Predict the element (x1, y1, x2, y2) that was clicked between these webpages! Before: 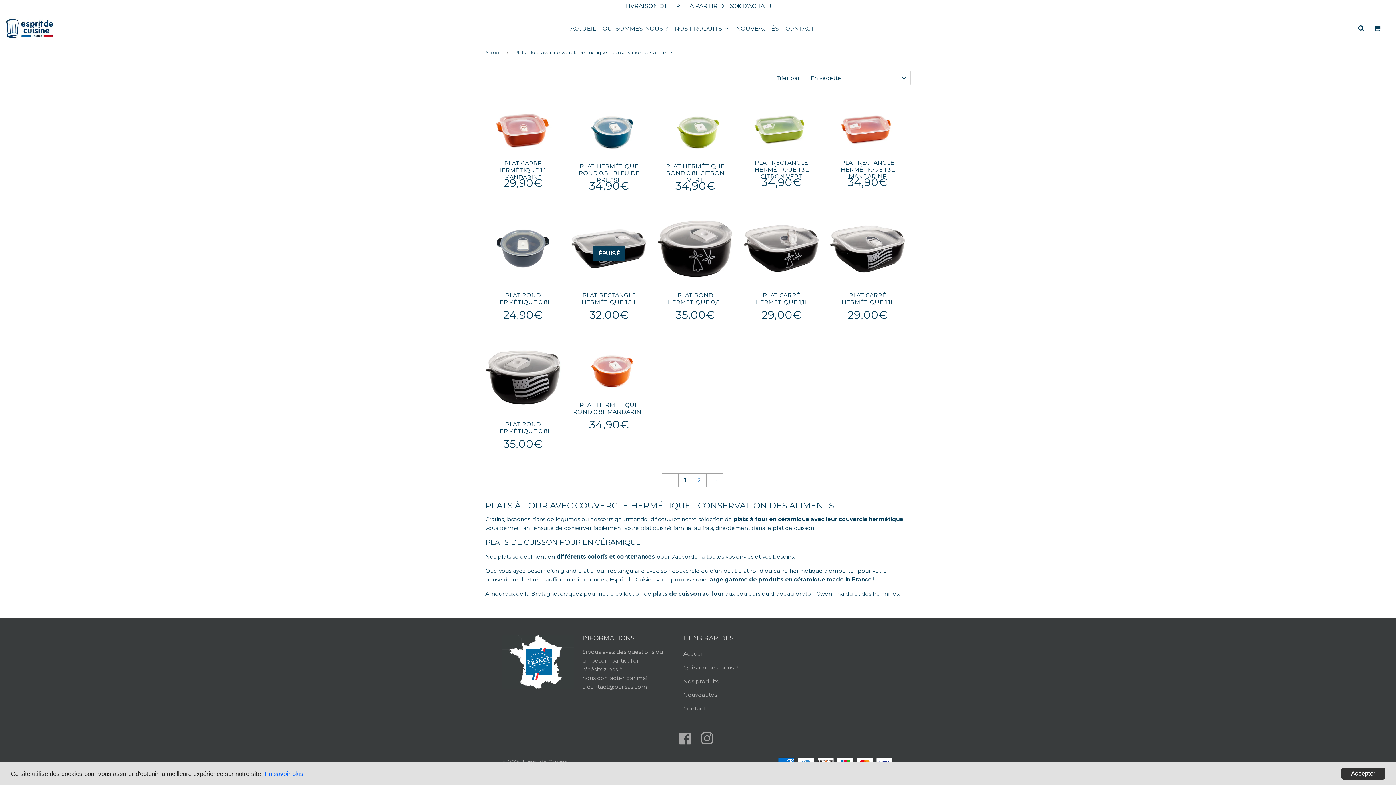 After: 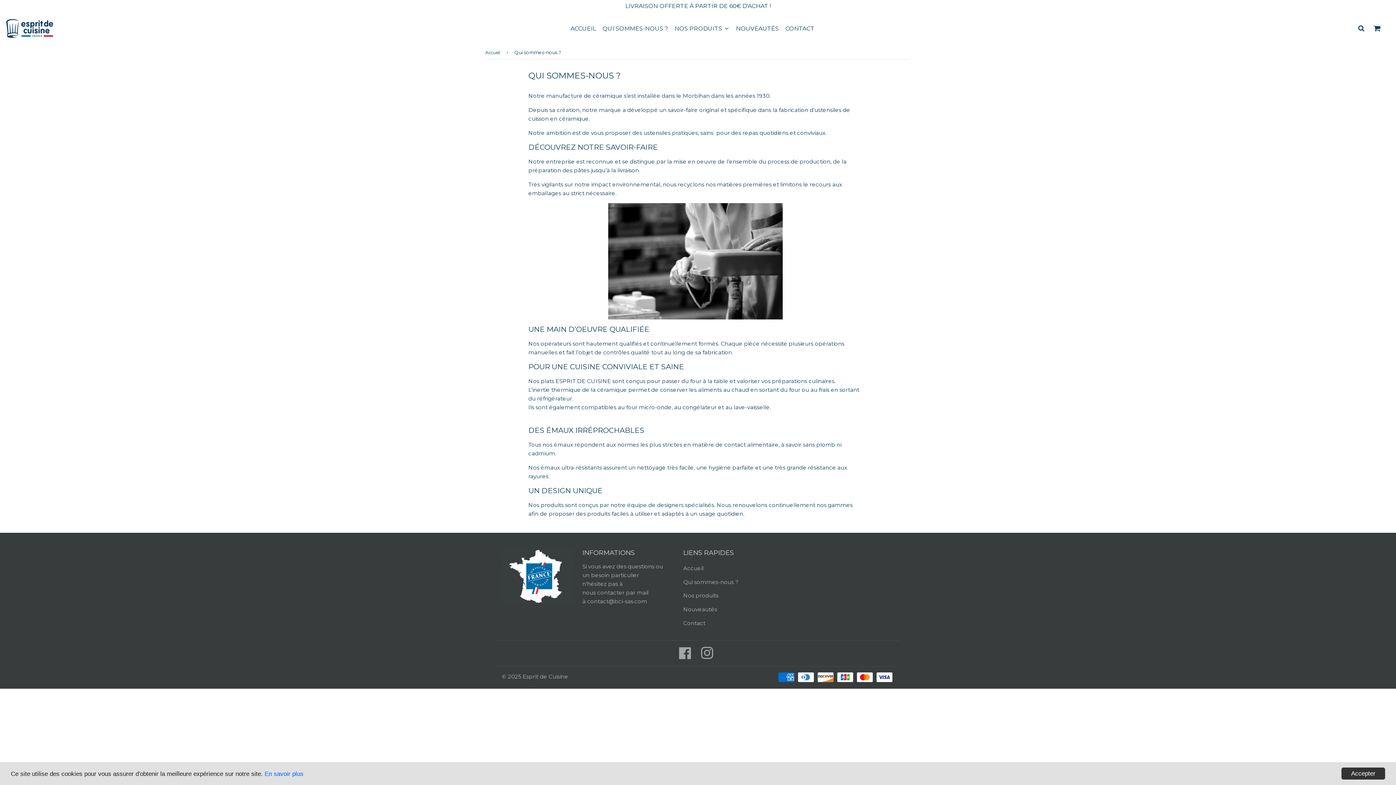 Action: label: QUI SOMMES-NOUS ? bbox: (600, 22, 670, 34)